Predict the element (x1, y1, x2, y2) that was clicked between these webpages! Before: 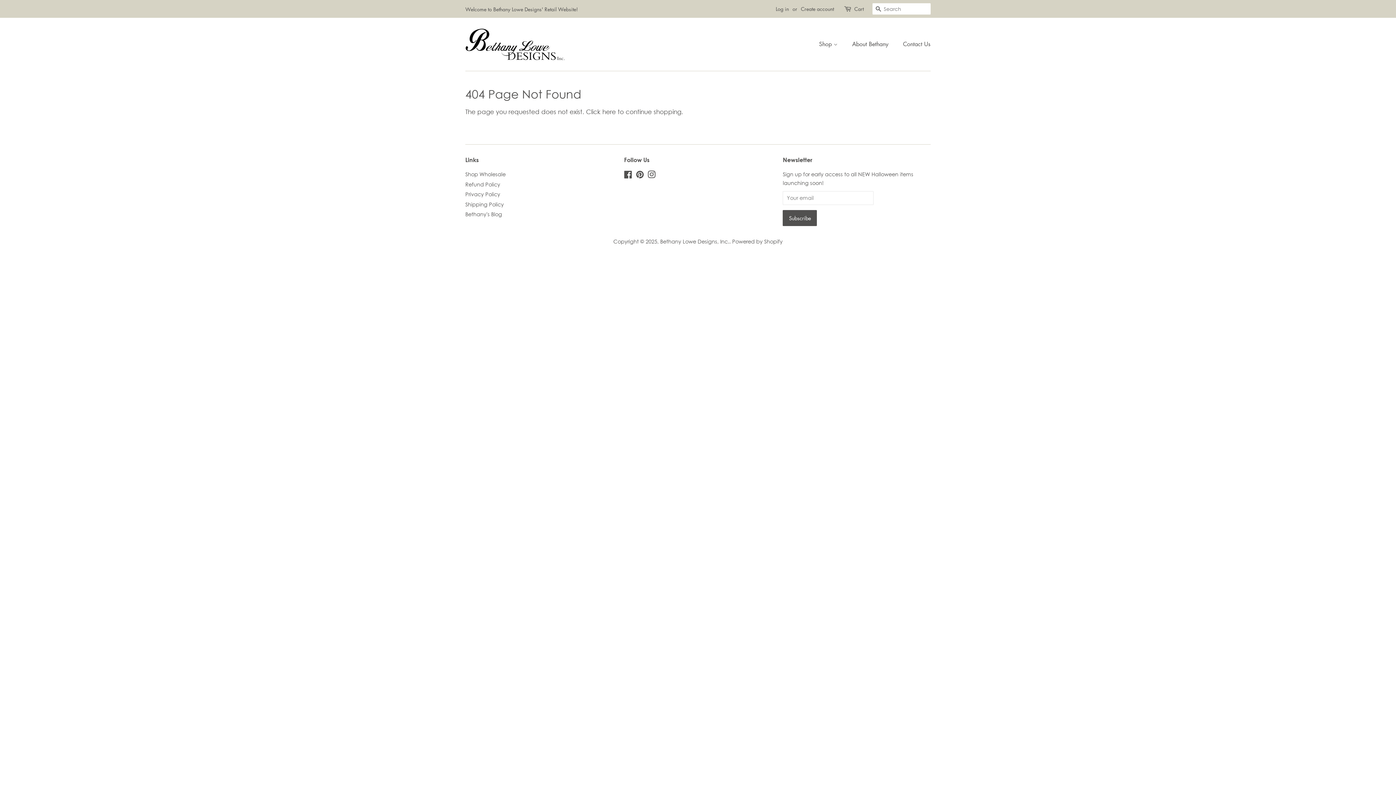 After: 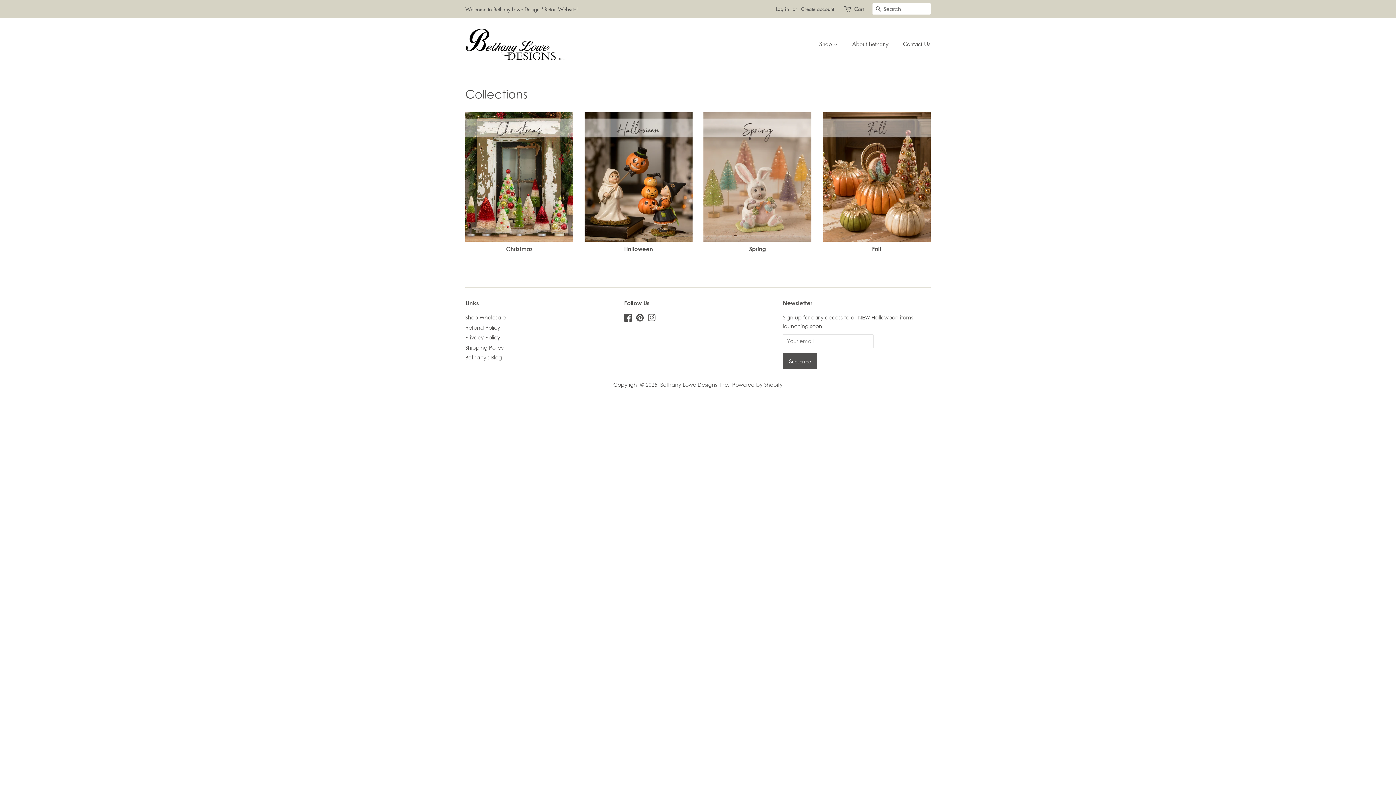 Action: label: Welcome to Bethany Lowe Designs' Retail Website! bbox: (465, 5, 578, 12)